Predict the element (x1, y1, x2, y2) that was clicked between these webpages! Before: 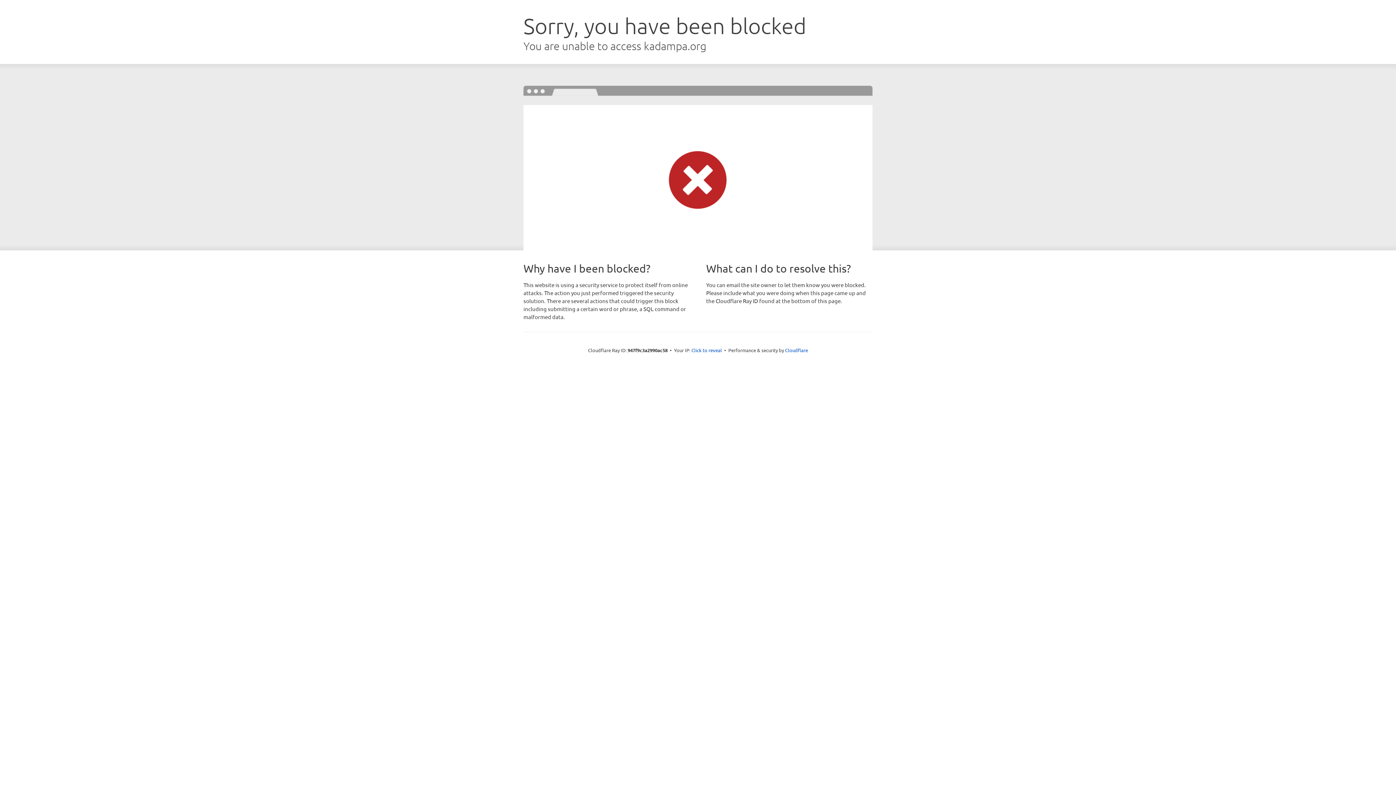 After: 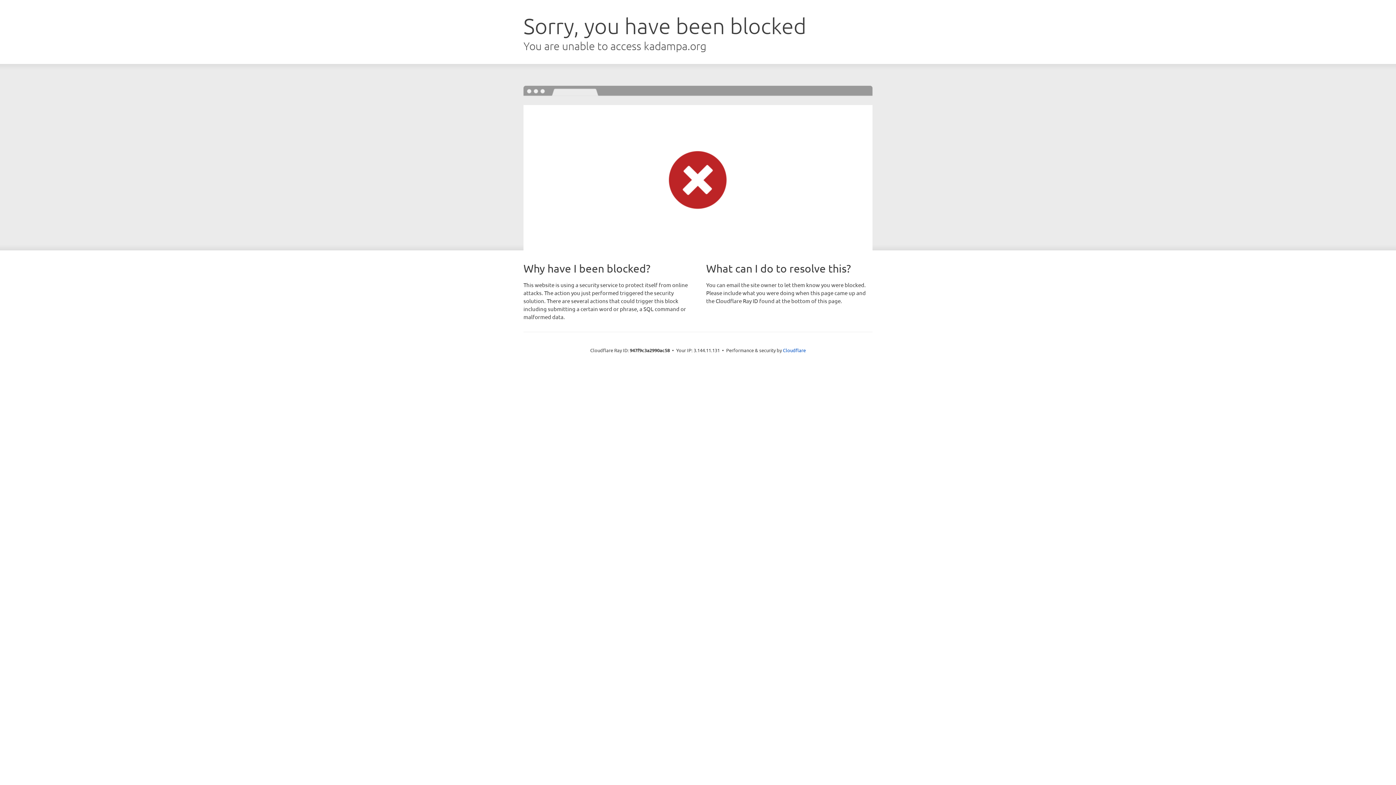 Action: label: Click to reveal bbox: (691, 346, 722, 353)